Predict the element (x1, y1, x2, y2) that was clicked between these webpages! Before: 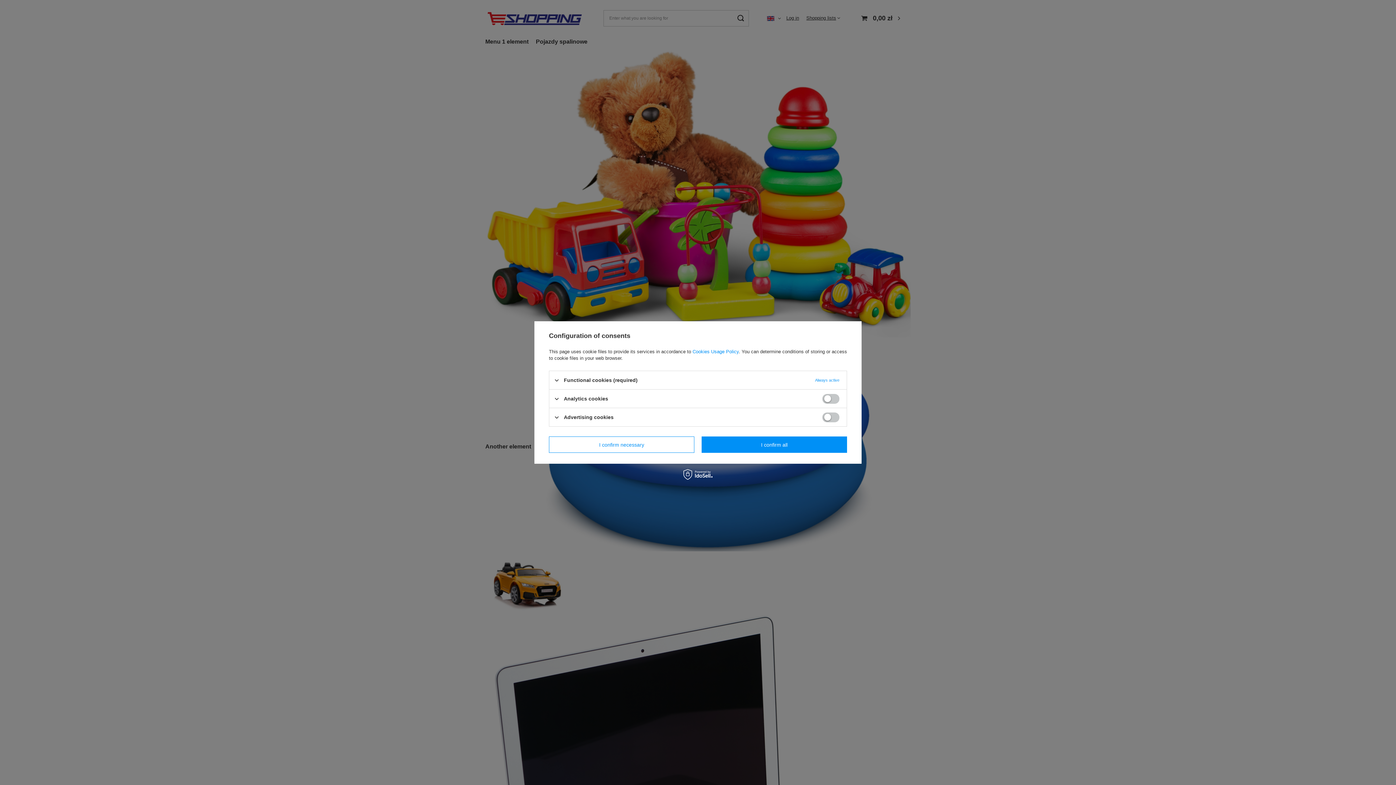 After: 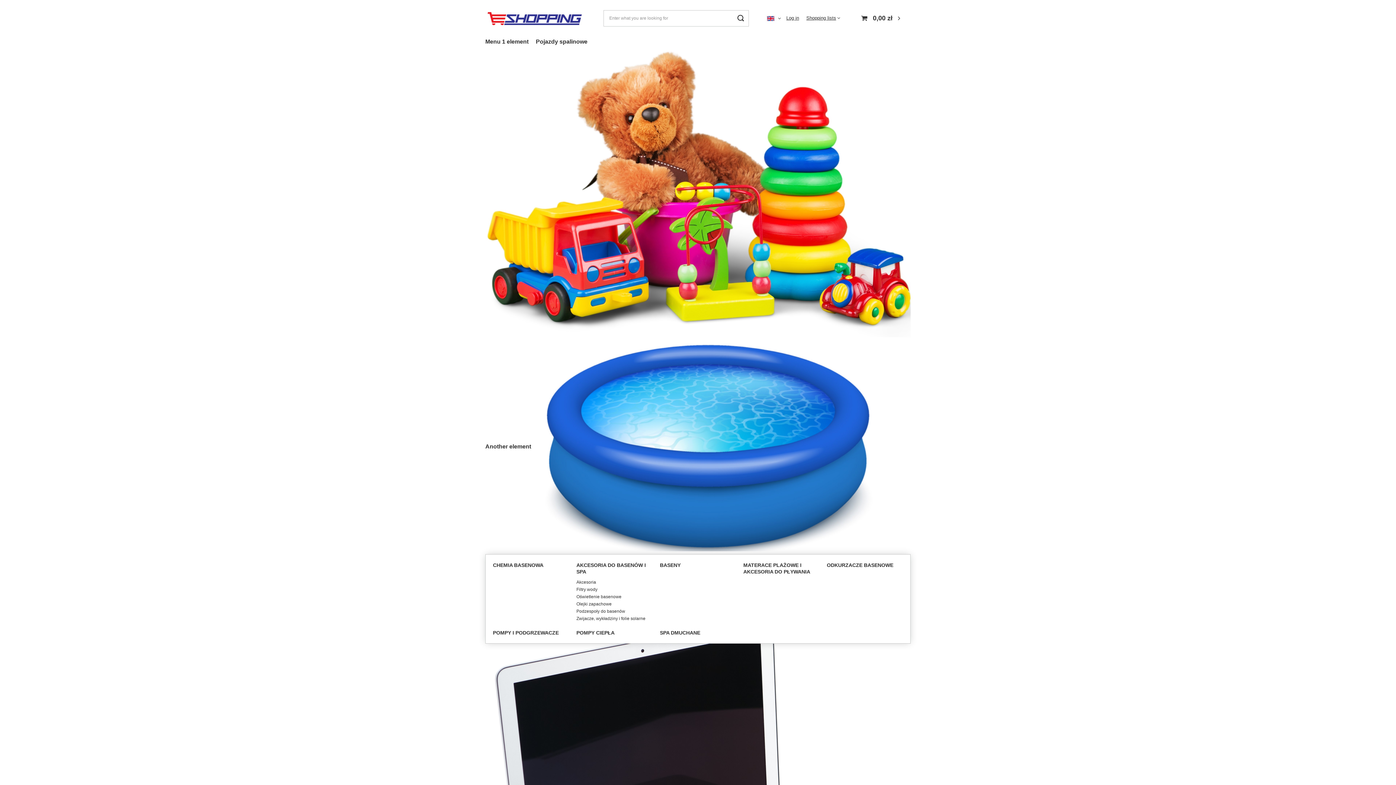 Action: bbox: (701, 436, 847, 453) label: I confirm all